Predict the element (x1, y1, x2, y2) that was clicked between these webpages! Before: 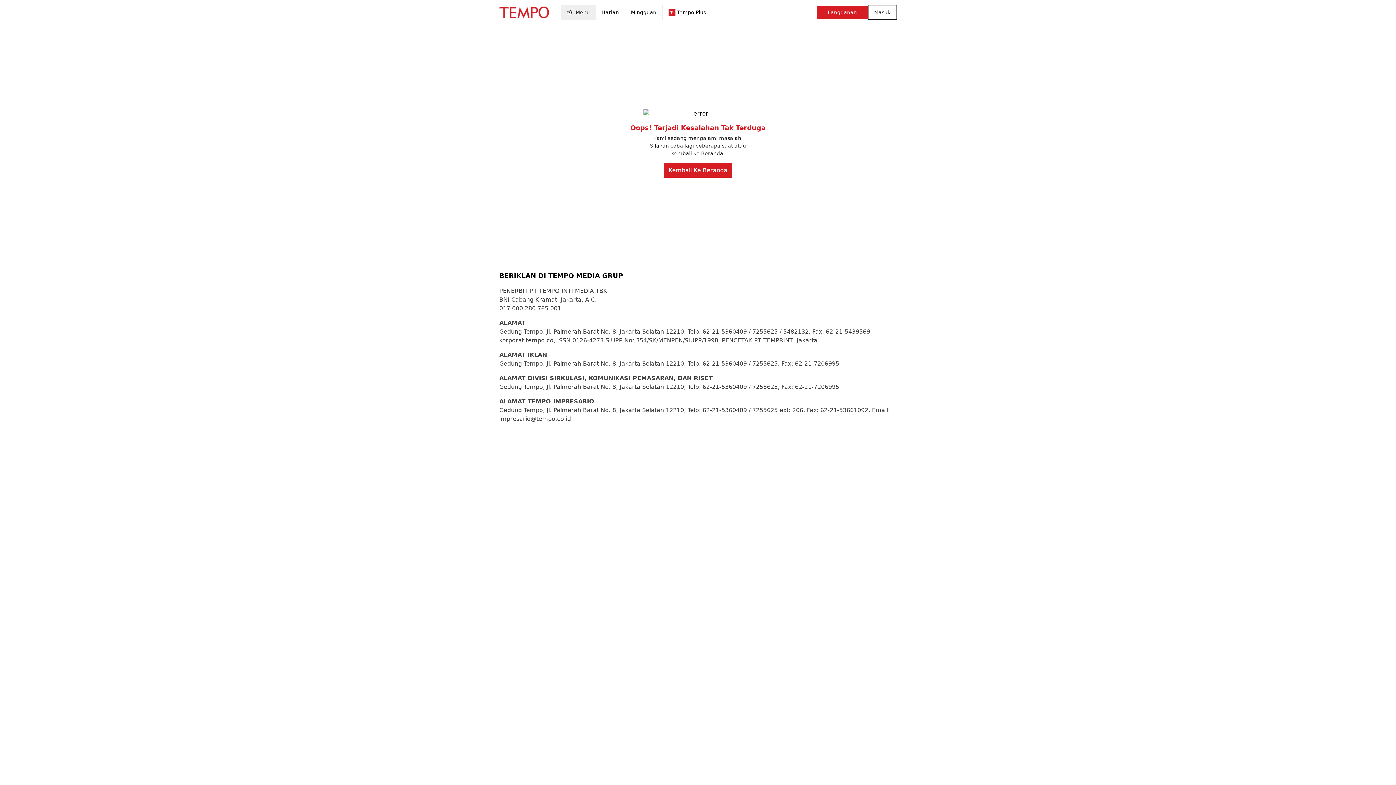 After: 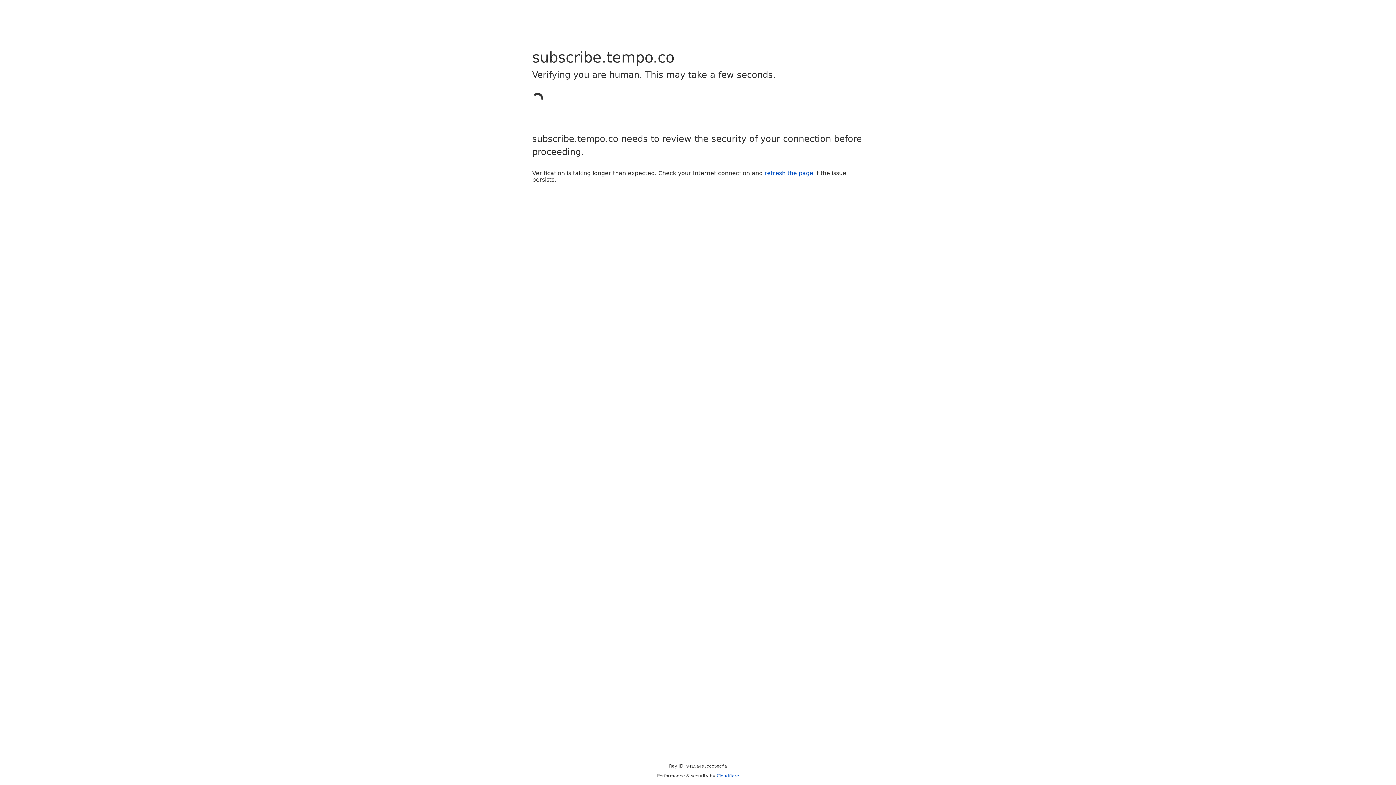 Action: label: Langganan bbox: (816, 5, 868, 18)